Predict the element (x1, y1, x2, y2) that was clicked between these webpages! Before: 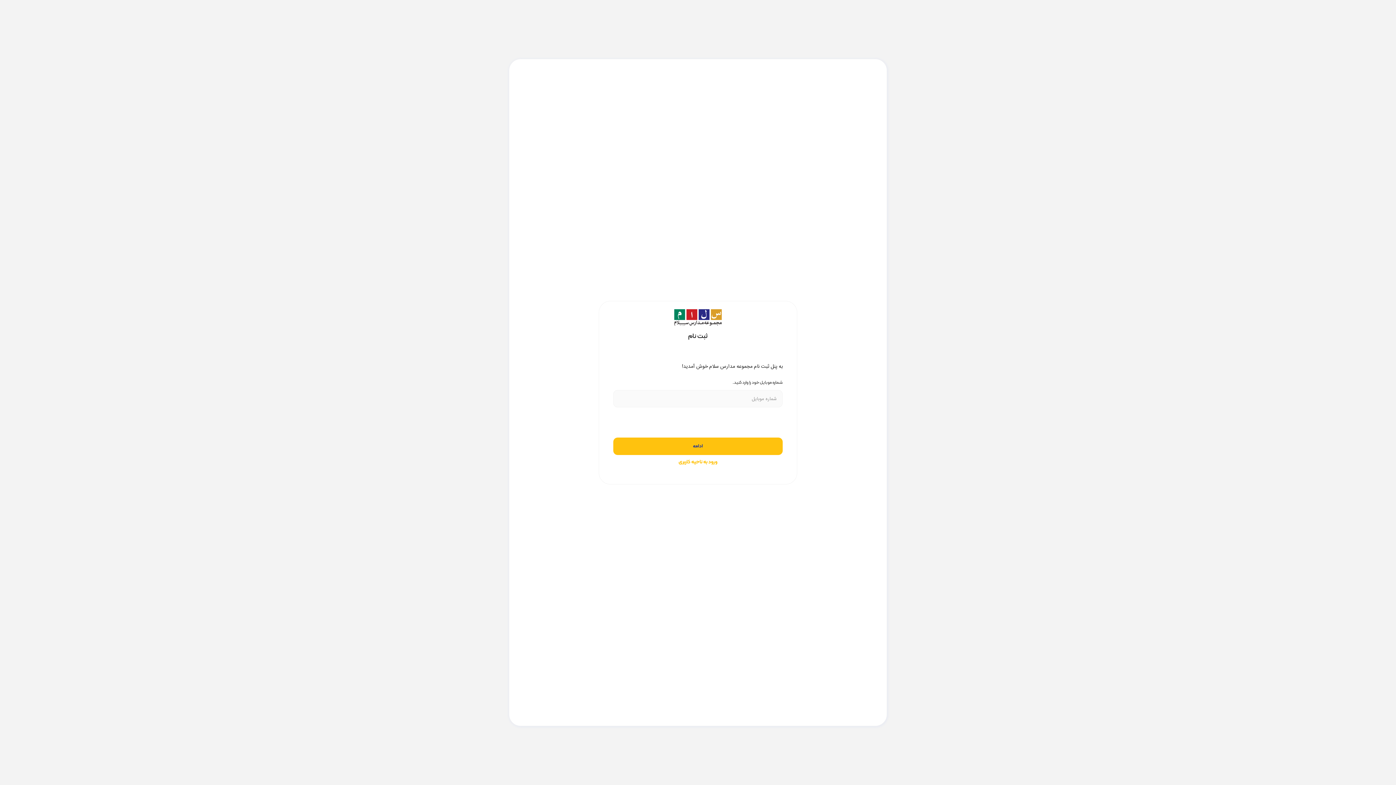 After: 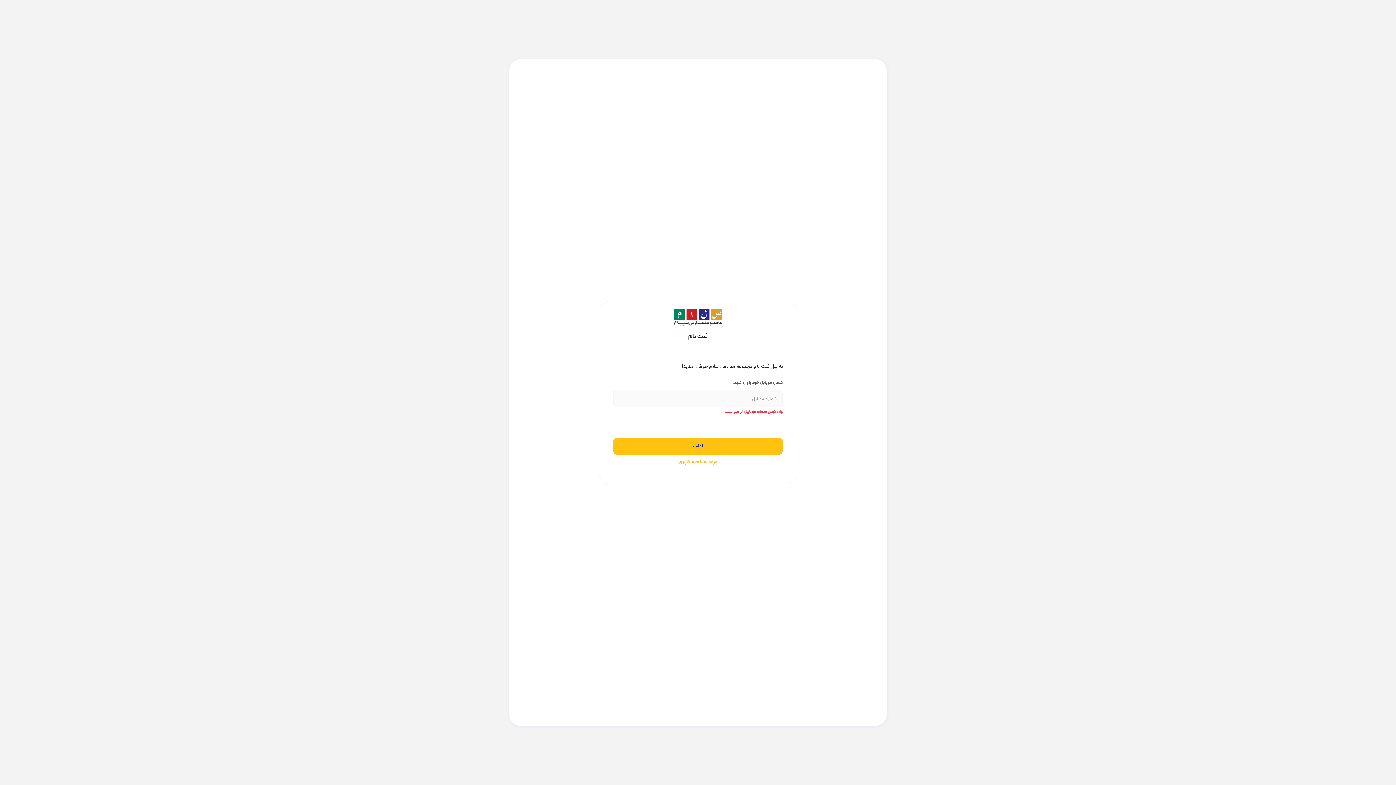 Action: bbox: (613, 437, 782, 455) label: ادامه